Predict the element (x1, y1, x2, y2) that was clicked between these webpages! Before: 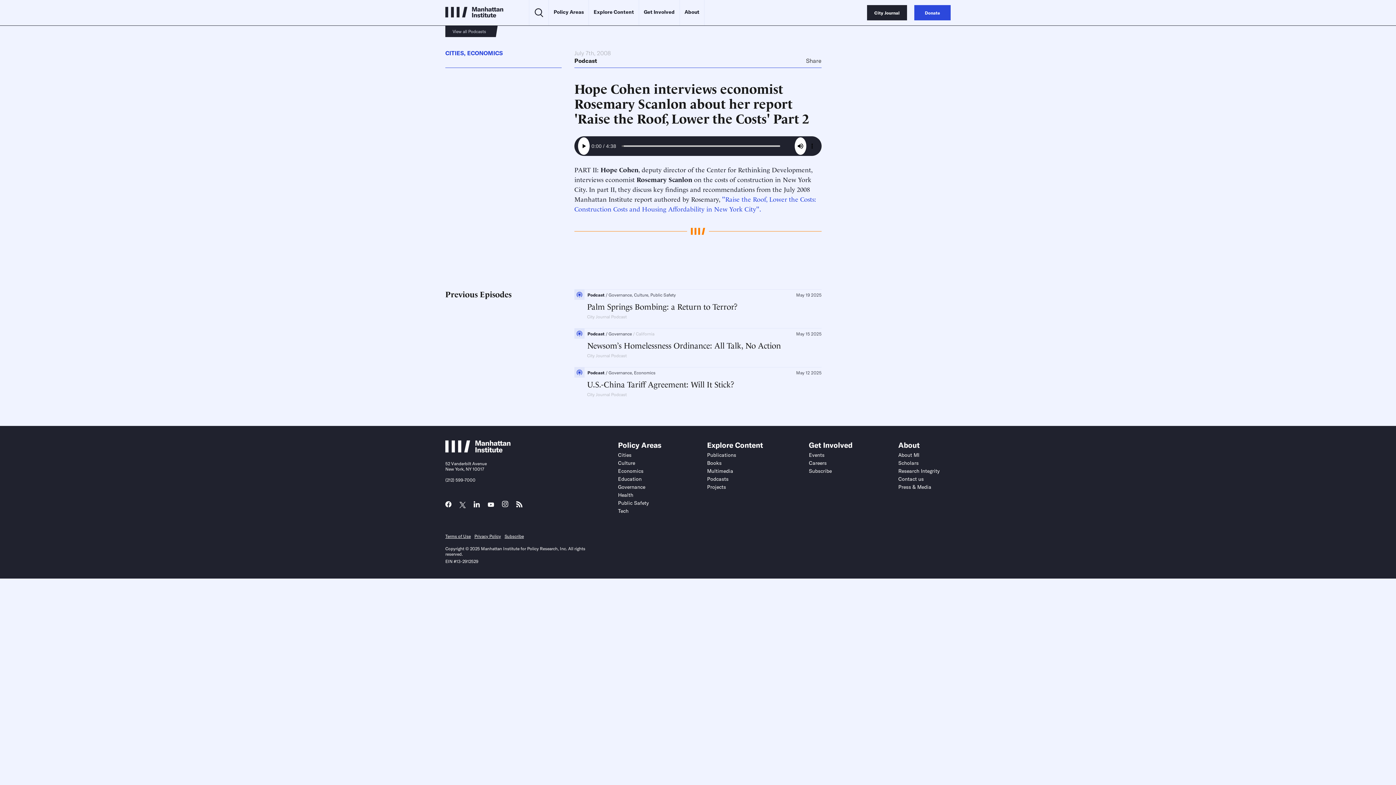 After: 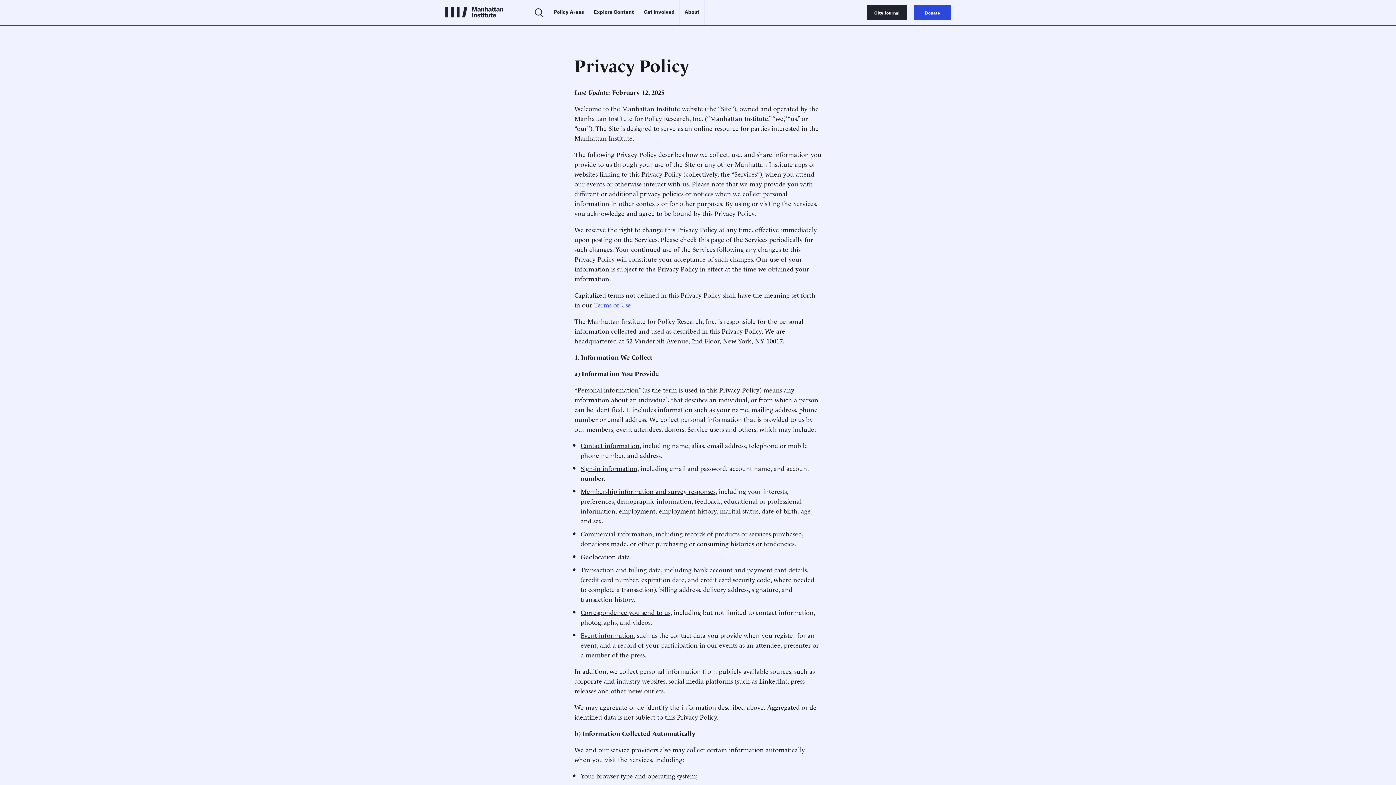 Action: label: Privacy Policy bbox: (474, 533, 501, 539)